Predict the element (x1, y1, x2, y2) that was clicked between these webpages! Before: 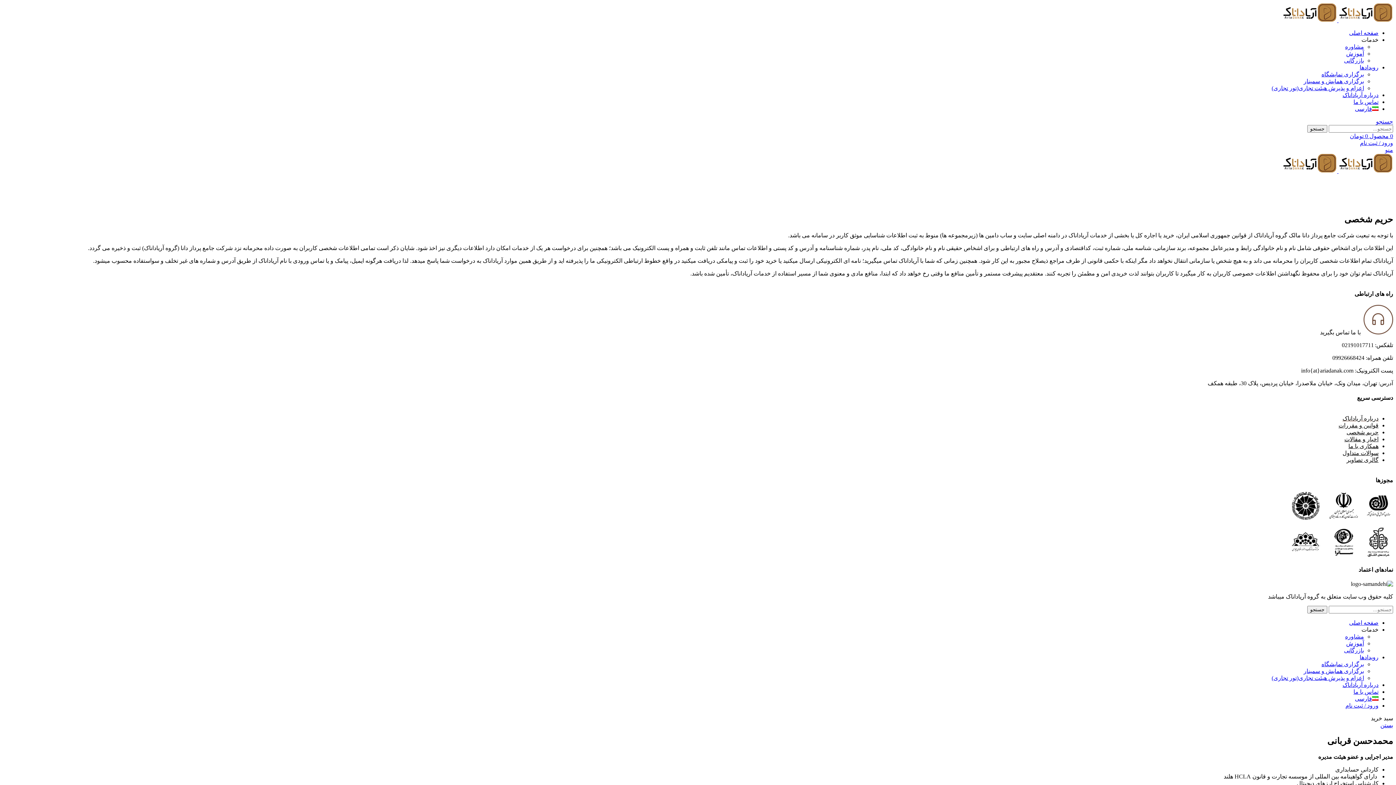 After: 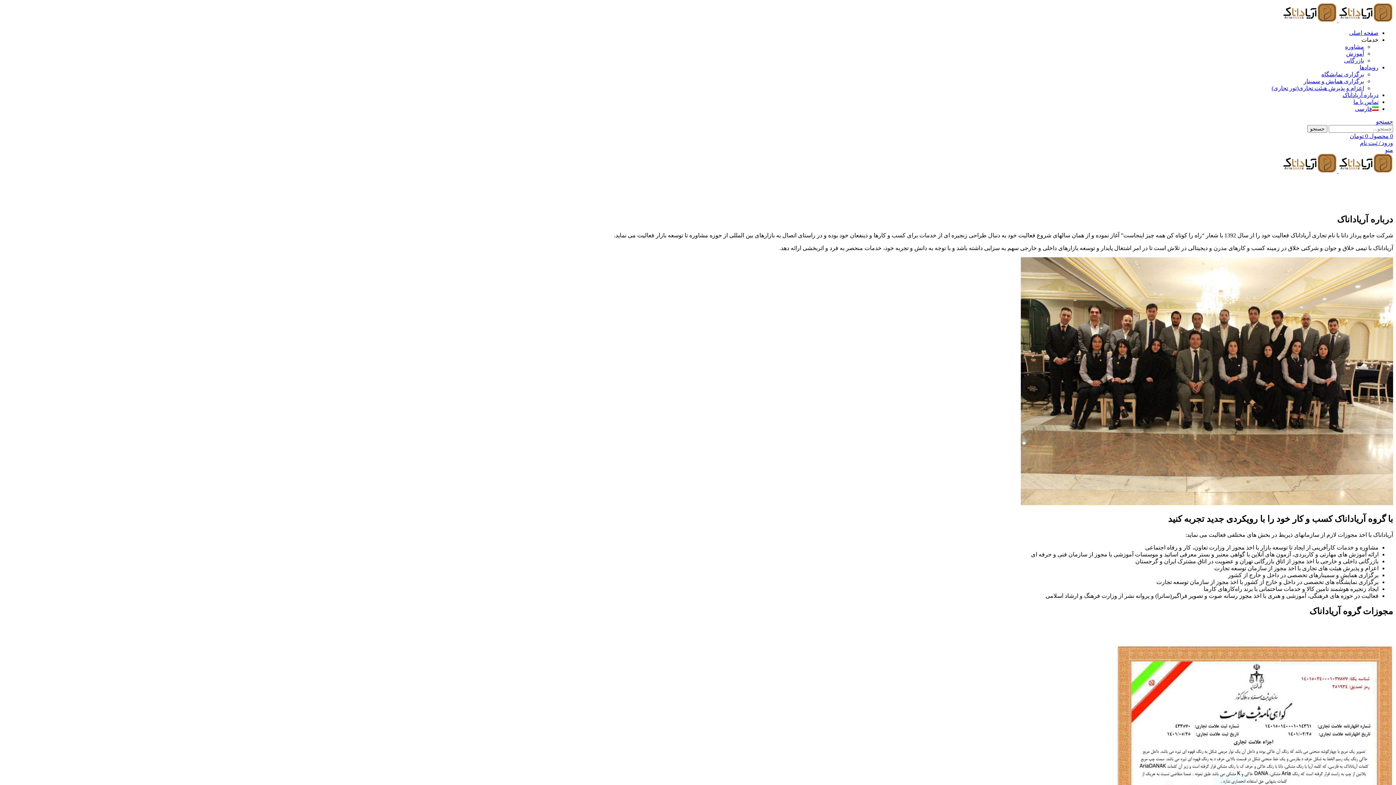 Action: bbox: (1342, 92, 1378, 98) label: درباره آریاداناک